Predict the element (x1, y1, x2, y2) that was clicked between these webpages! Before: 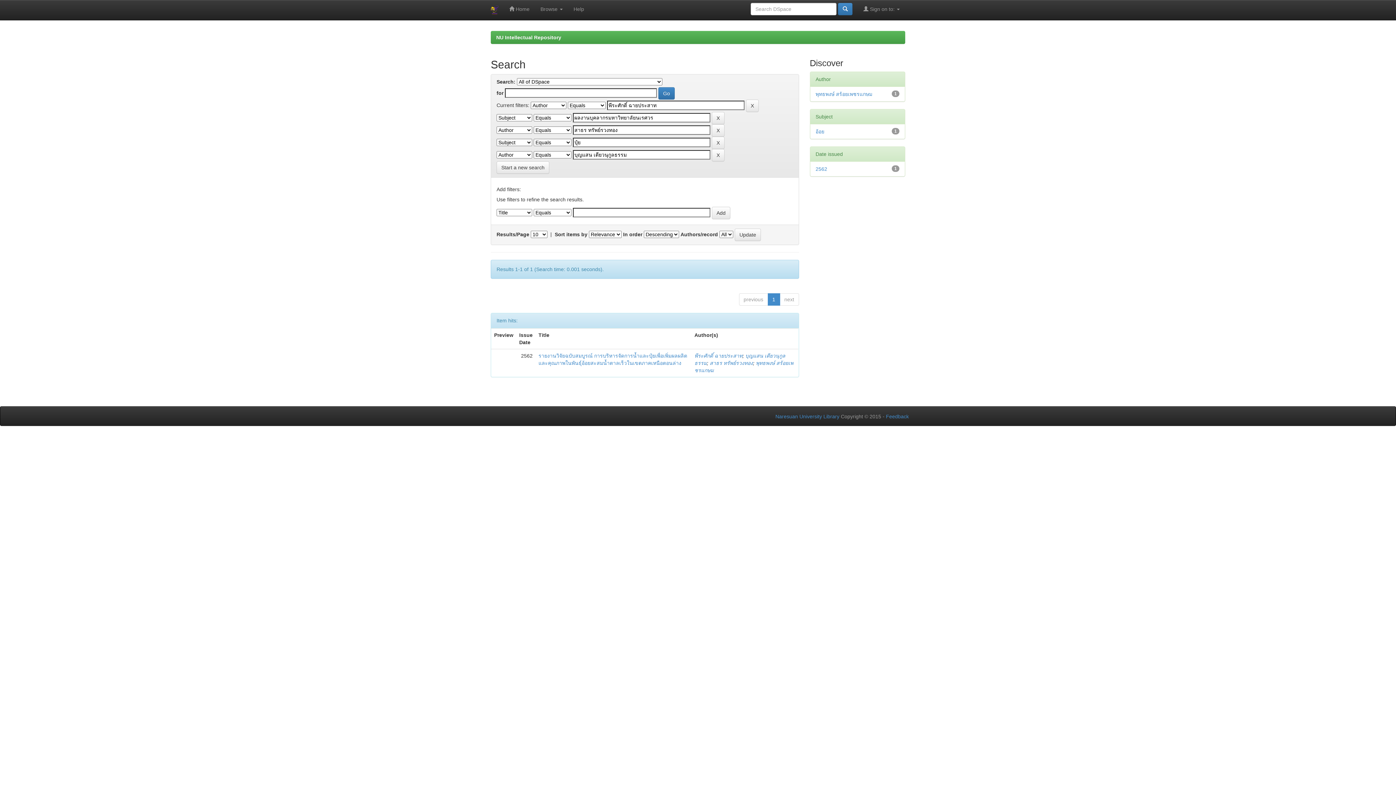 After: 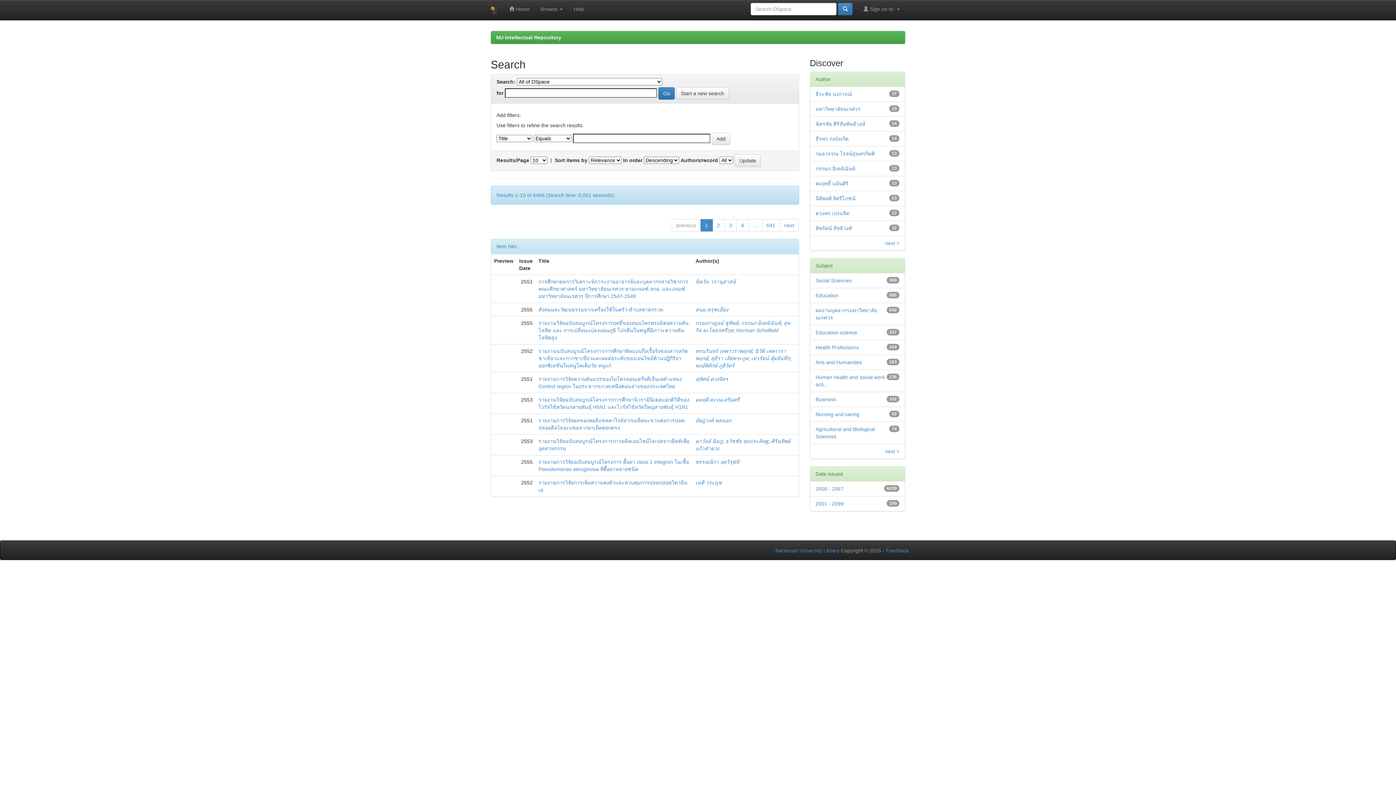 Action: bbox: (496, 161, 549, 173) label: Start a new search